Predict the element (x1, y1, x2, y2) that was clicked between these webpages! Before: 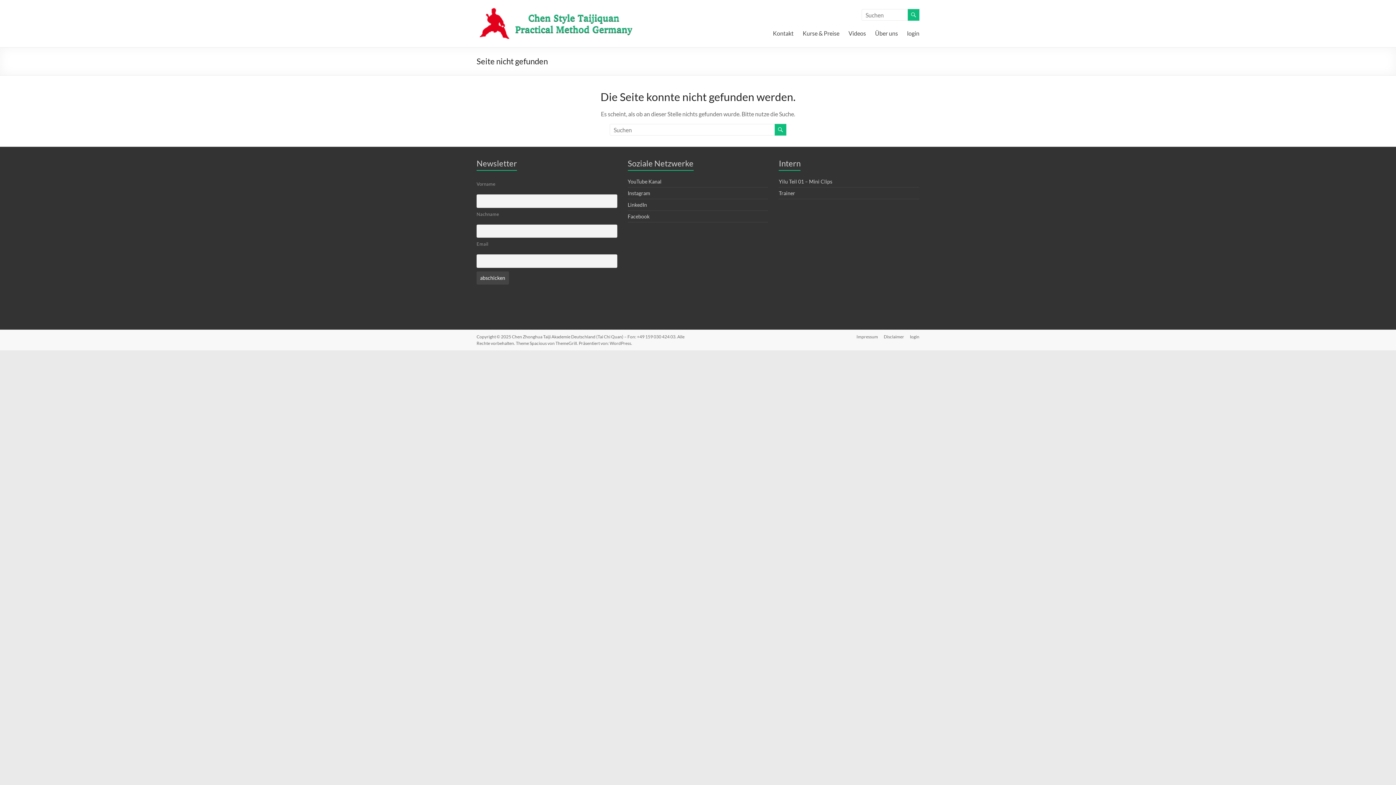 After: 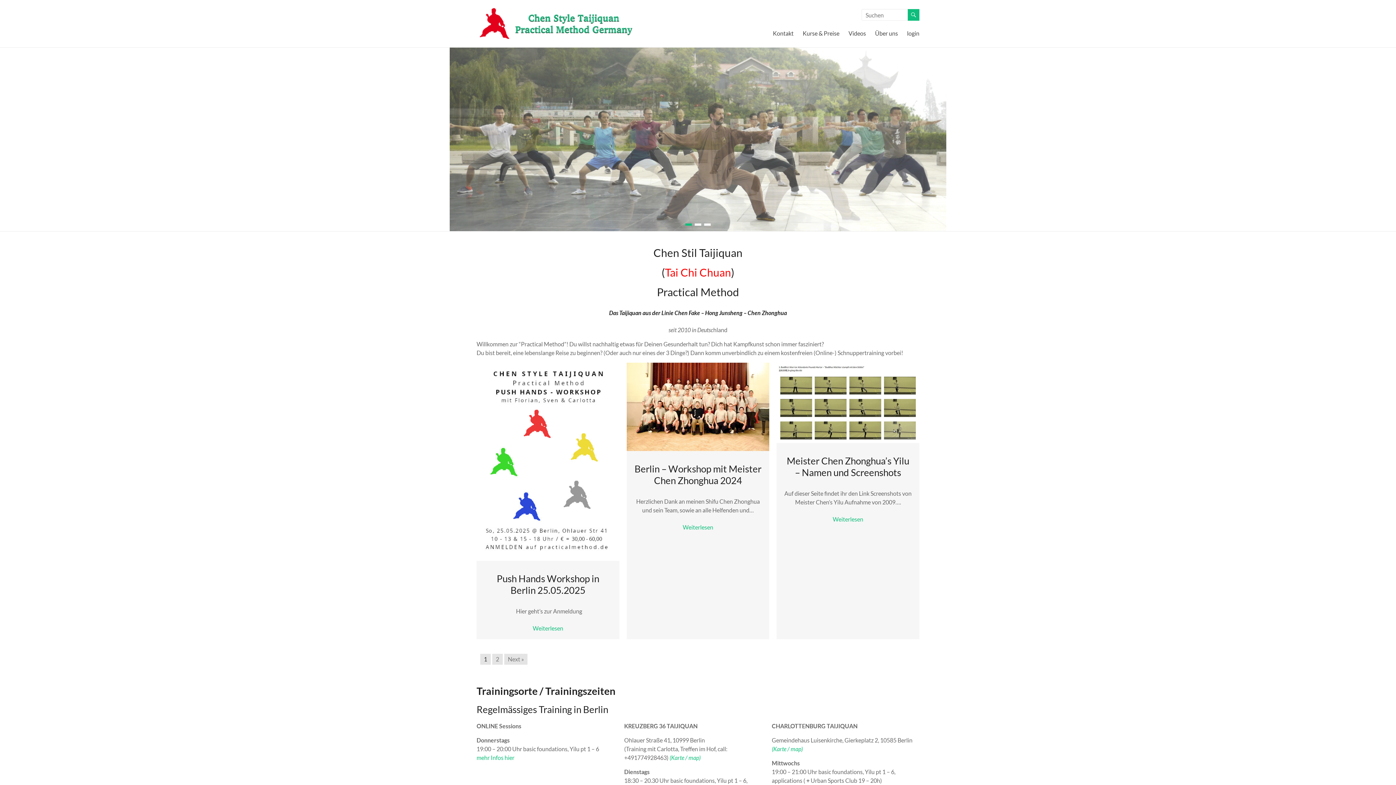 Action: bbox: (476, 5, 635, 12)